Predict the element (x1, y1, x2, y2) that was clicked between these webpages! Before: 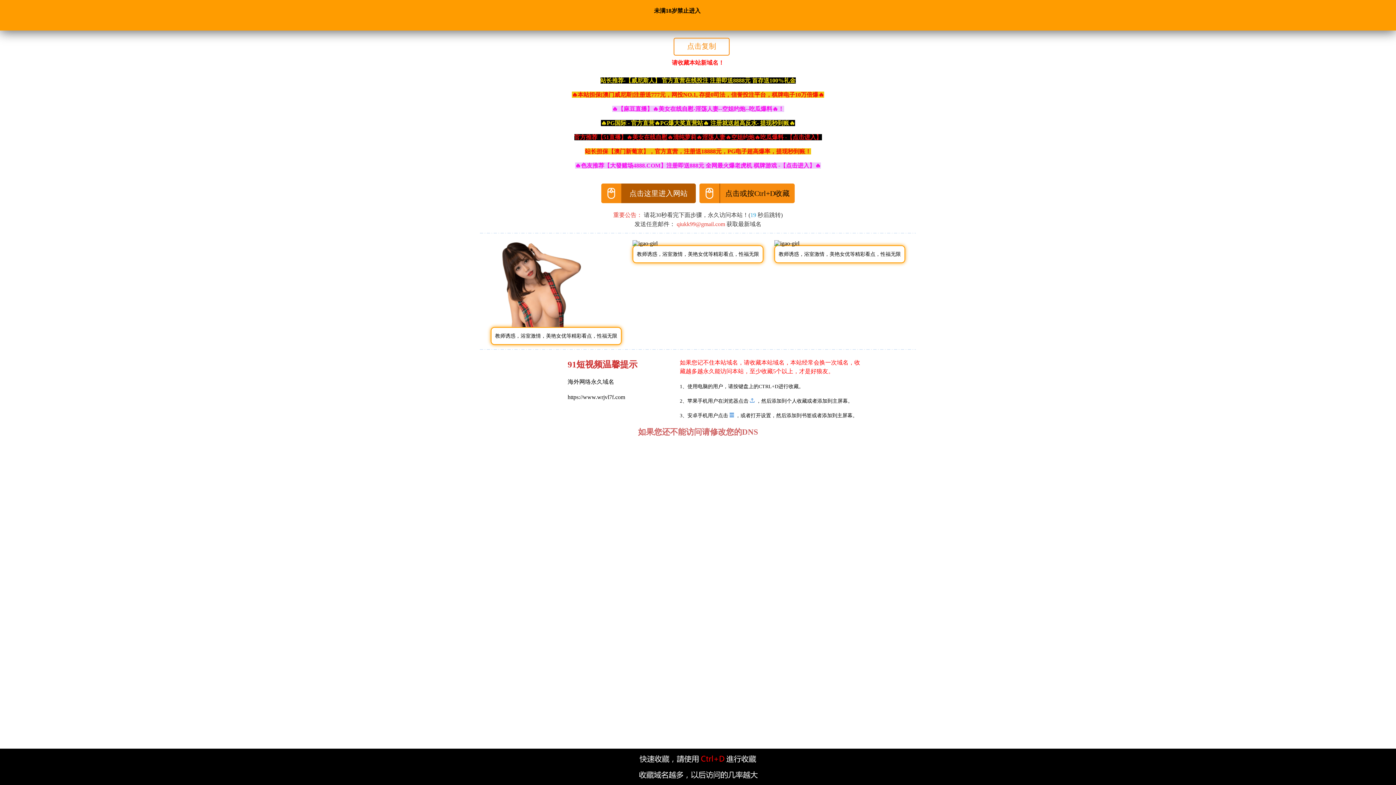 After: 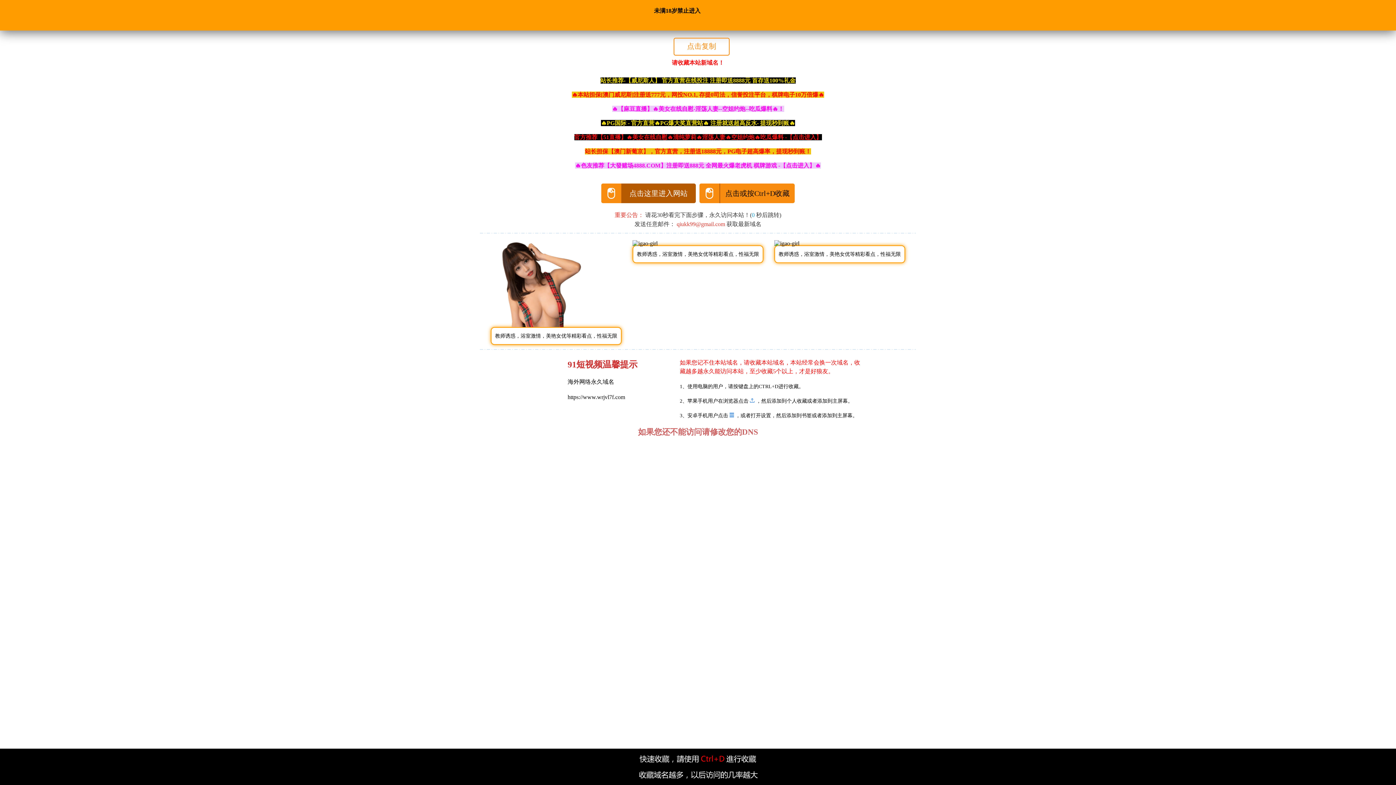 Action: bbox: (480, 133, 916, 141) label: 官方推荐【51直播】🔥美女在线自慰🔥清纯萝莉🔥淫荡人妻🔥空姐约炮🔥吃瓜爆料 -【点击进入】